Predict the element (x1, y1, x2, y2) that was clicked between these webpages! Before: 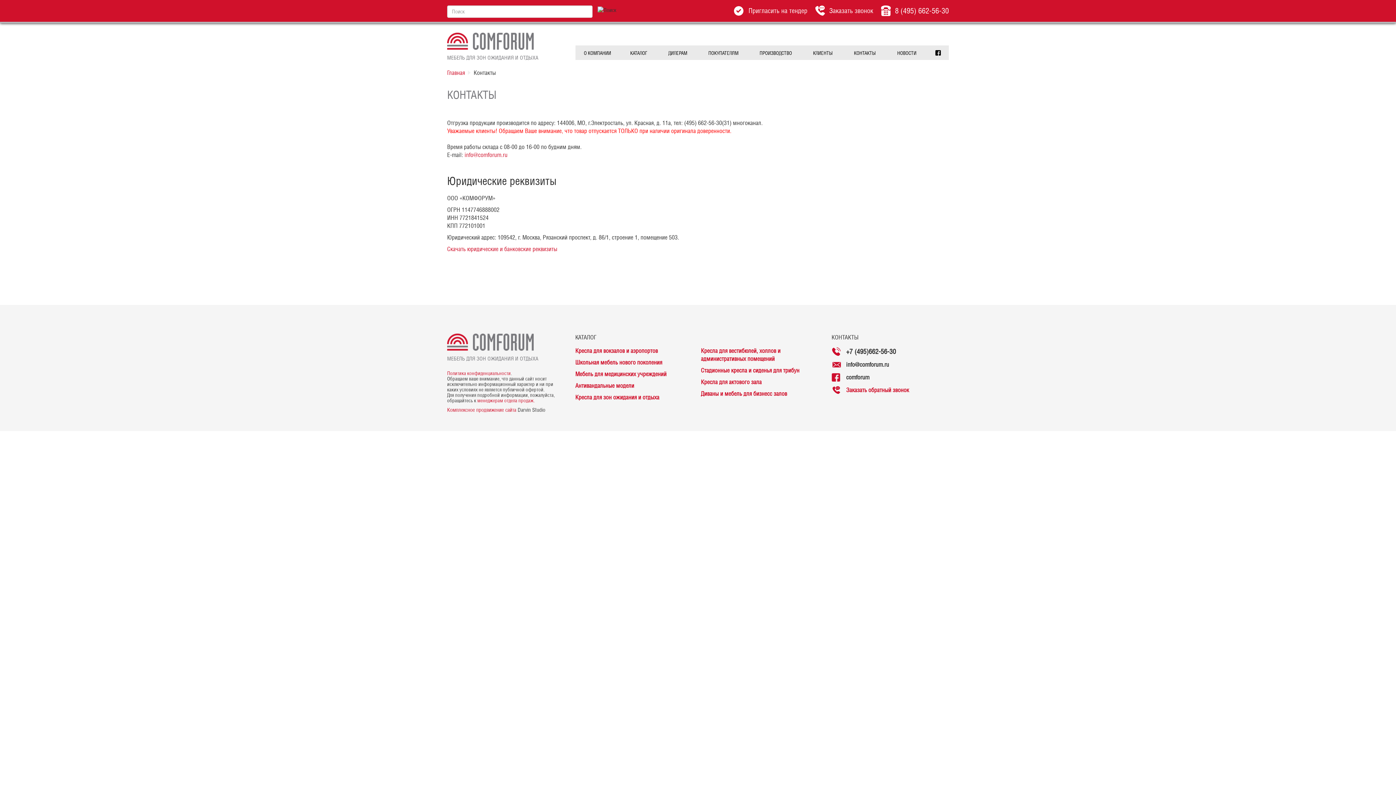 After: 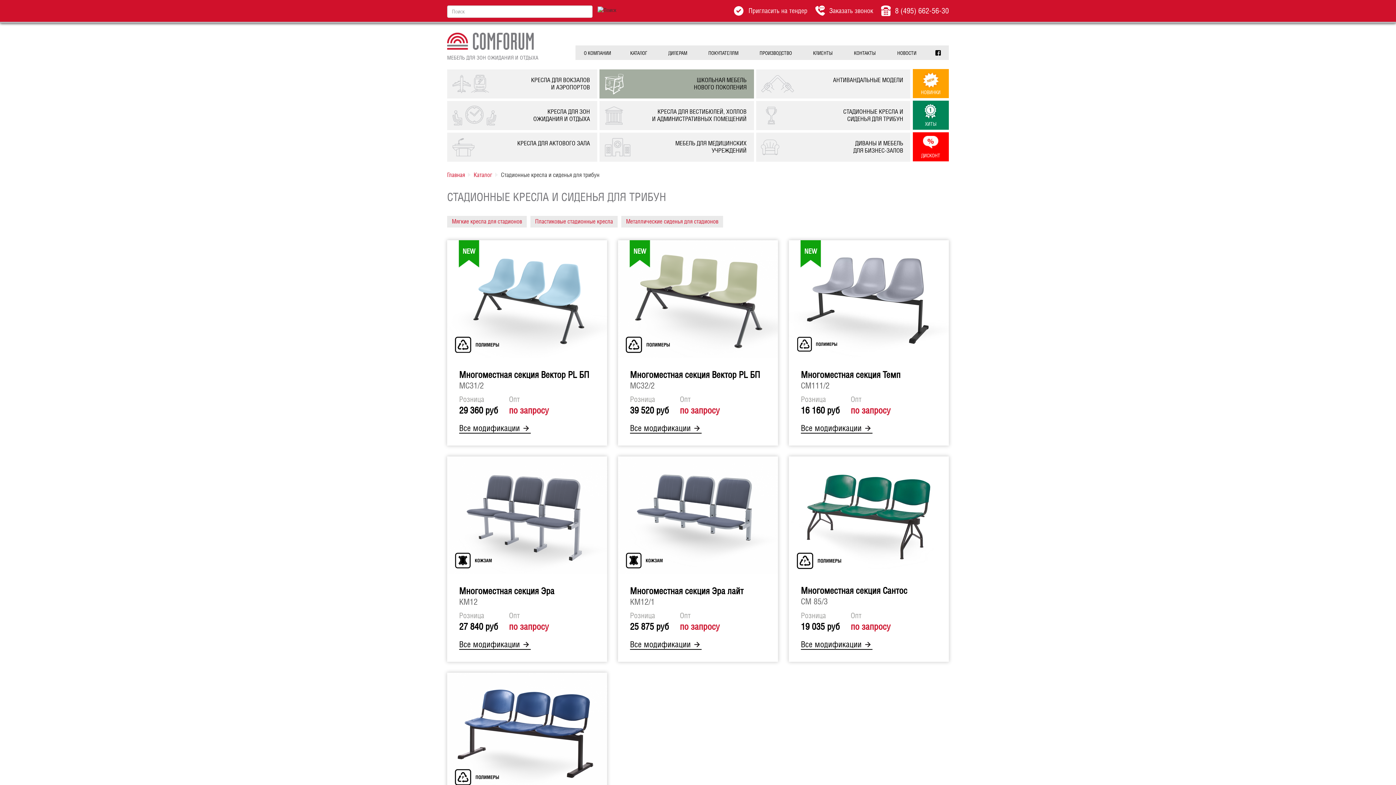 Action: label: Стадионные кресла и сиденья для трибун bbox: (701, 367, 799, 374)